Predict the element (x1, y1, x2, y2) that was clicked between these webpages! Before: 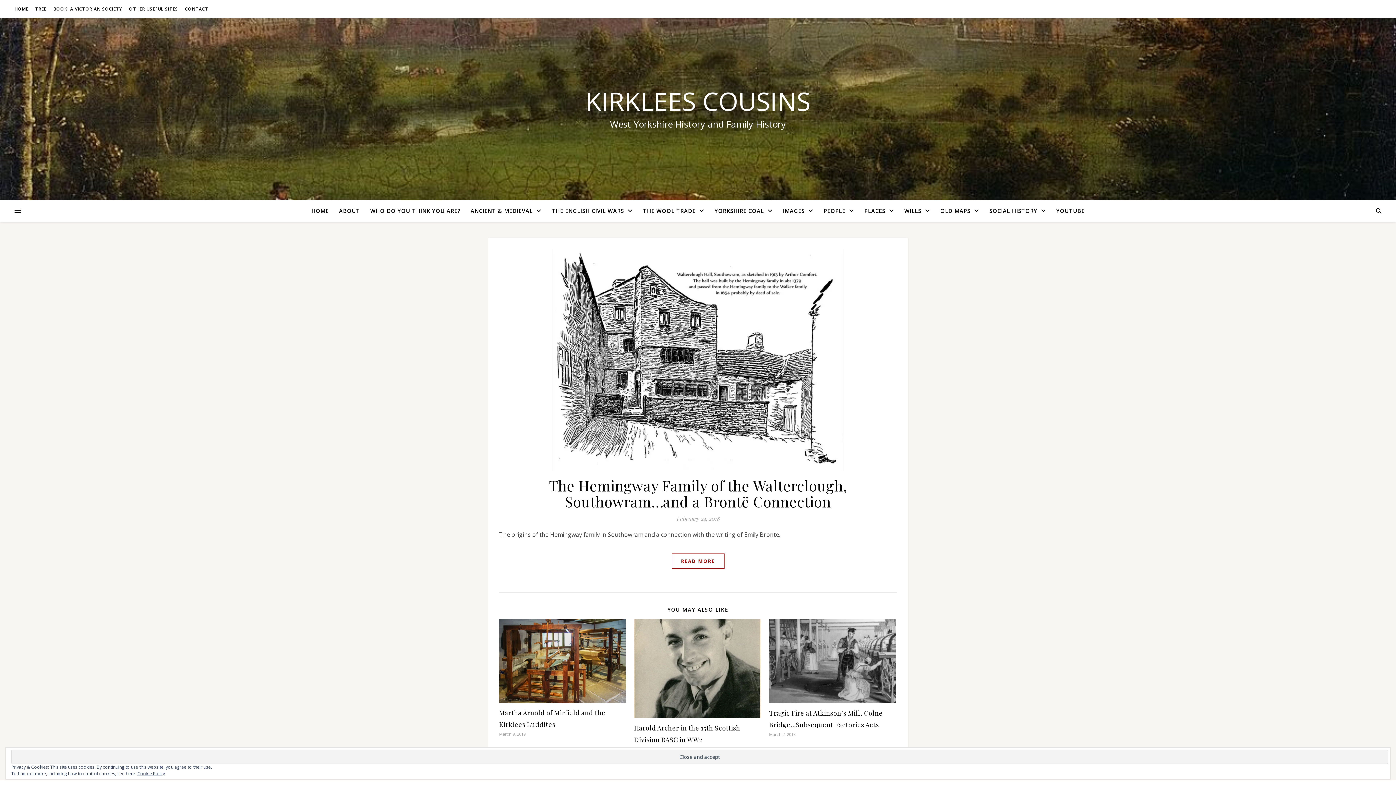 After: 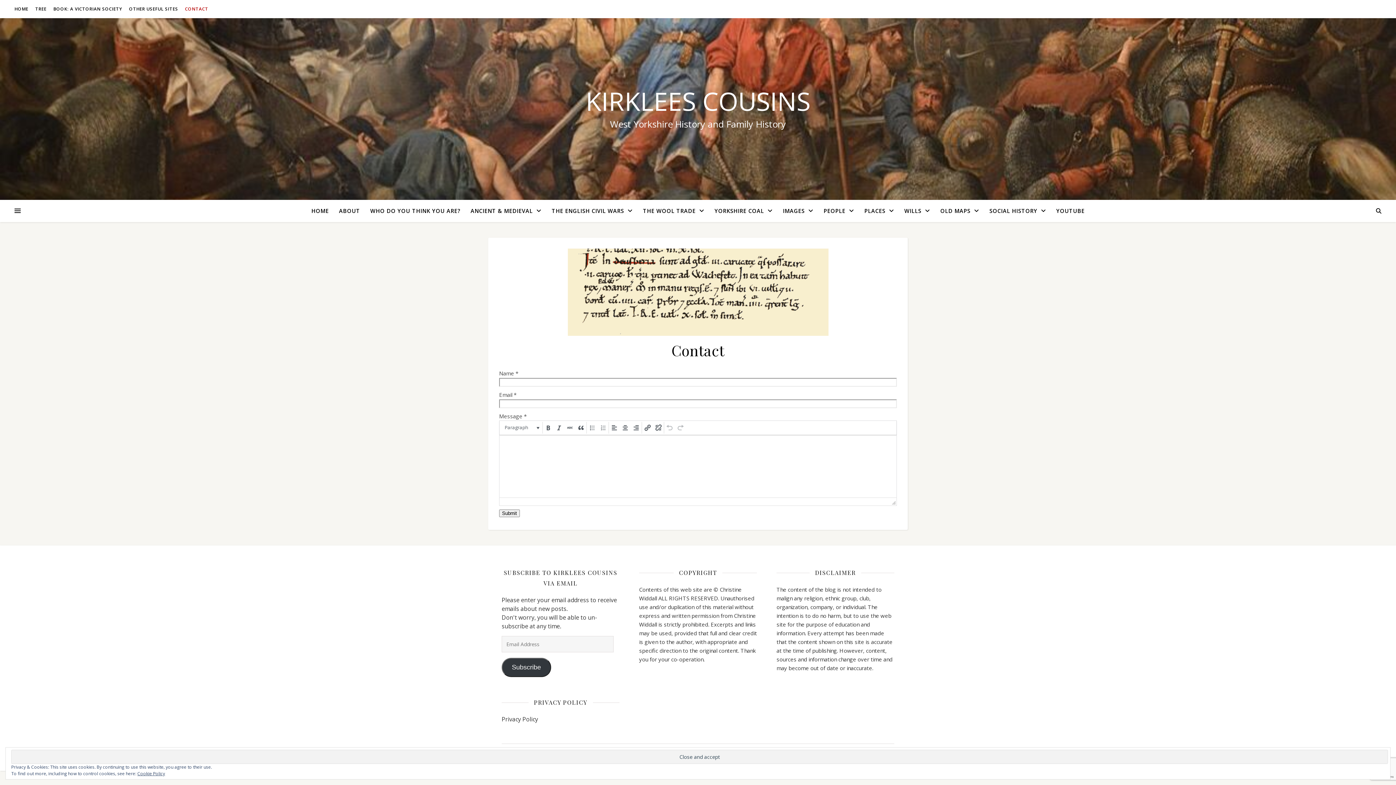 Action: bbox: (183, 0, 208, 18) label: CONTACT